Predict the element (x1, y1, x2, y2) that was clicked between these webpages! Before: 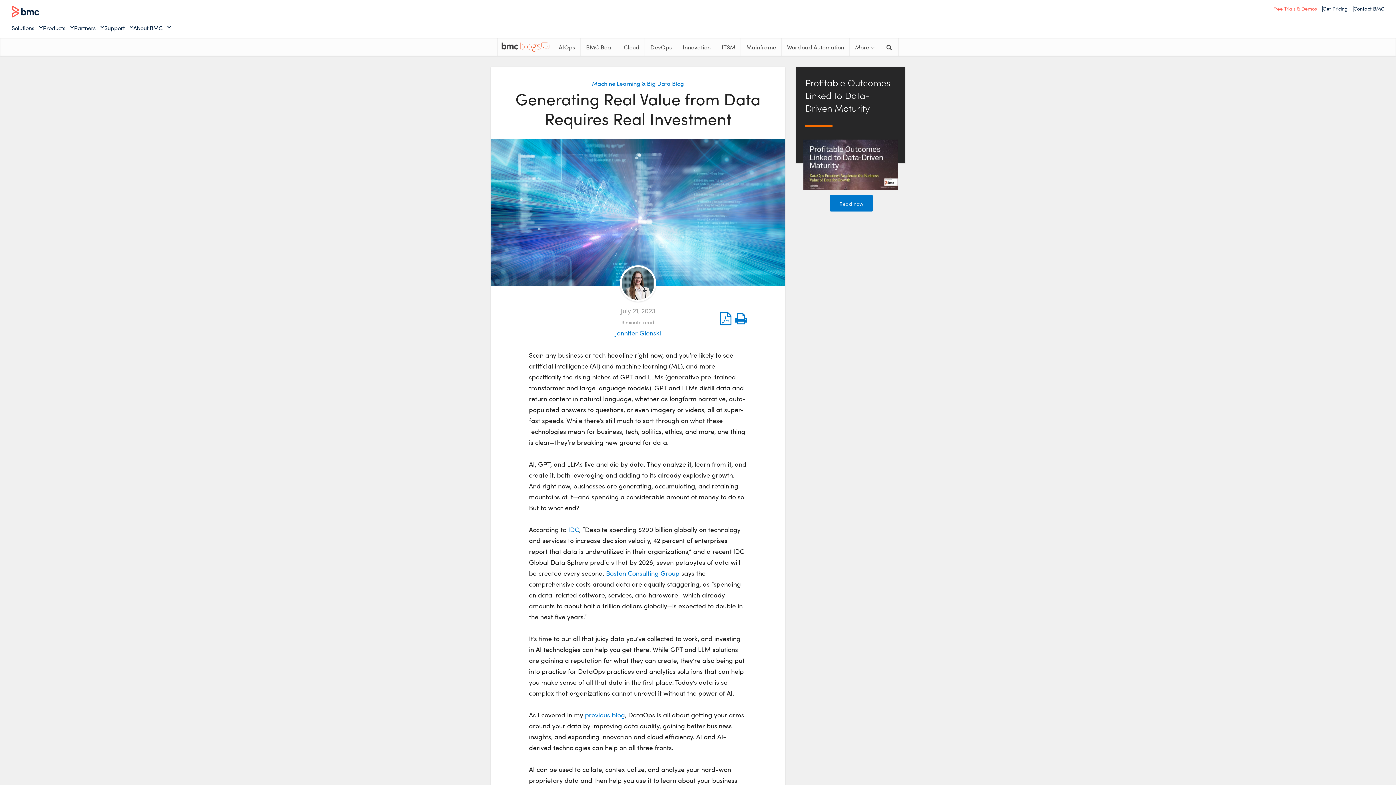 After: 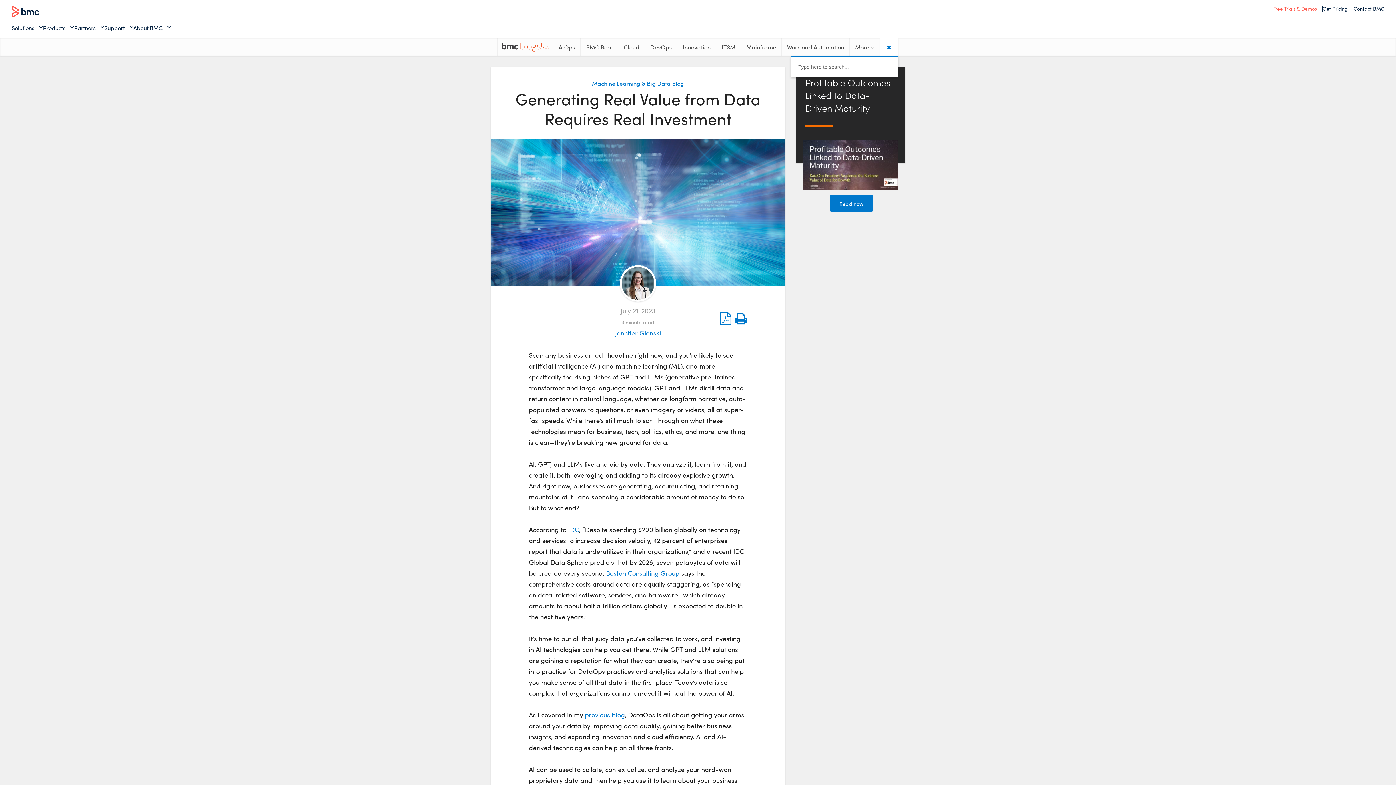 Action: bbox: (880, 37, 898, 56)